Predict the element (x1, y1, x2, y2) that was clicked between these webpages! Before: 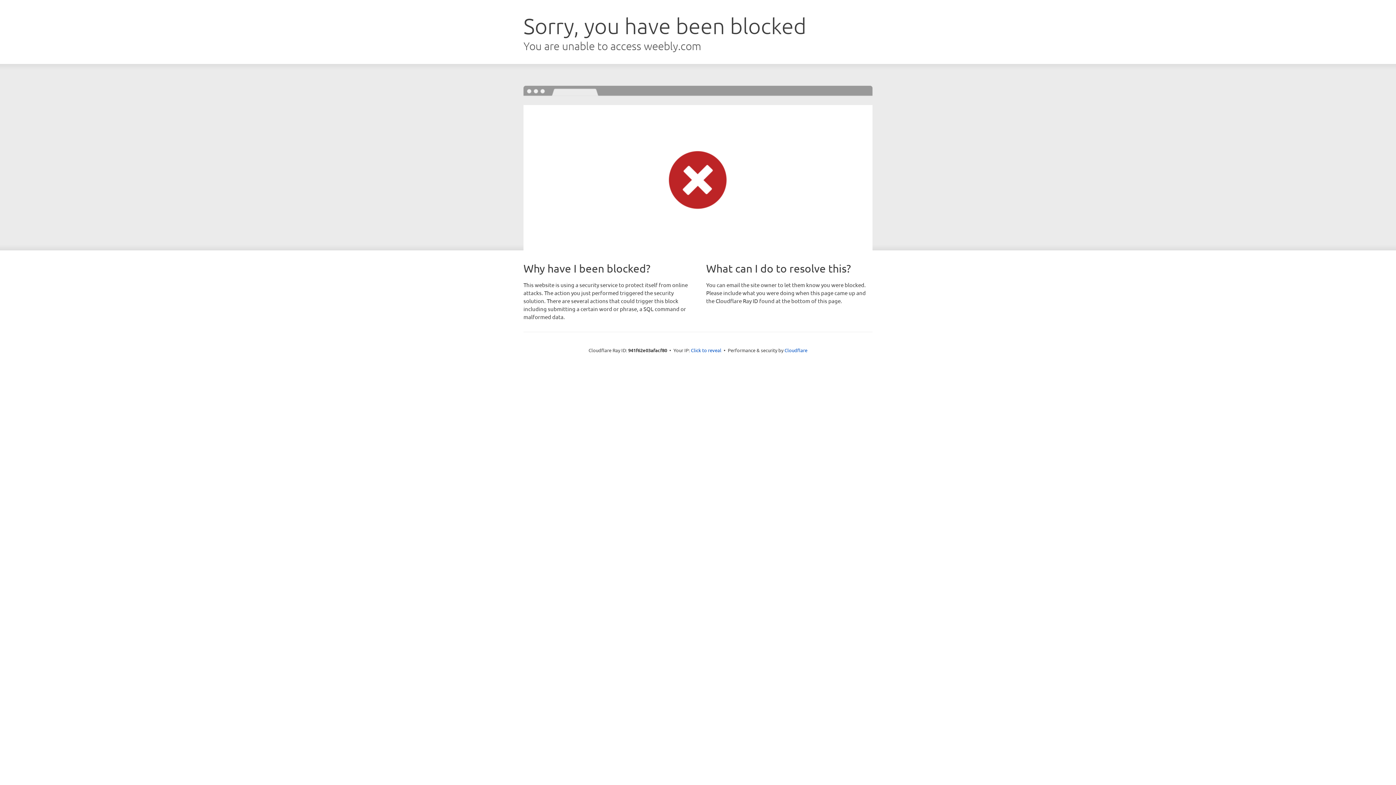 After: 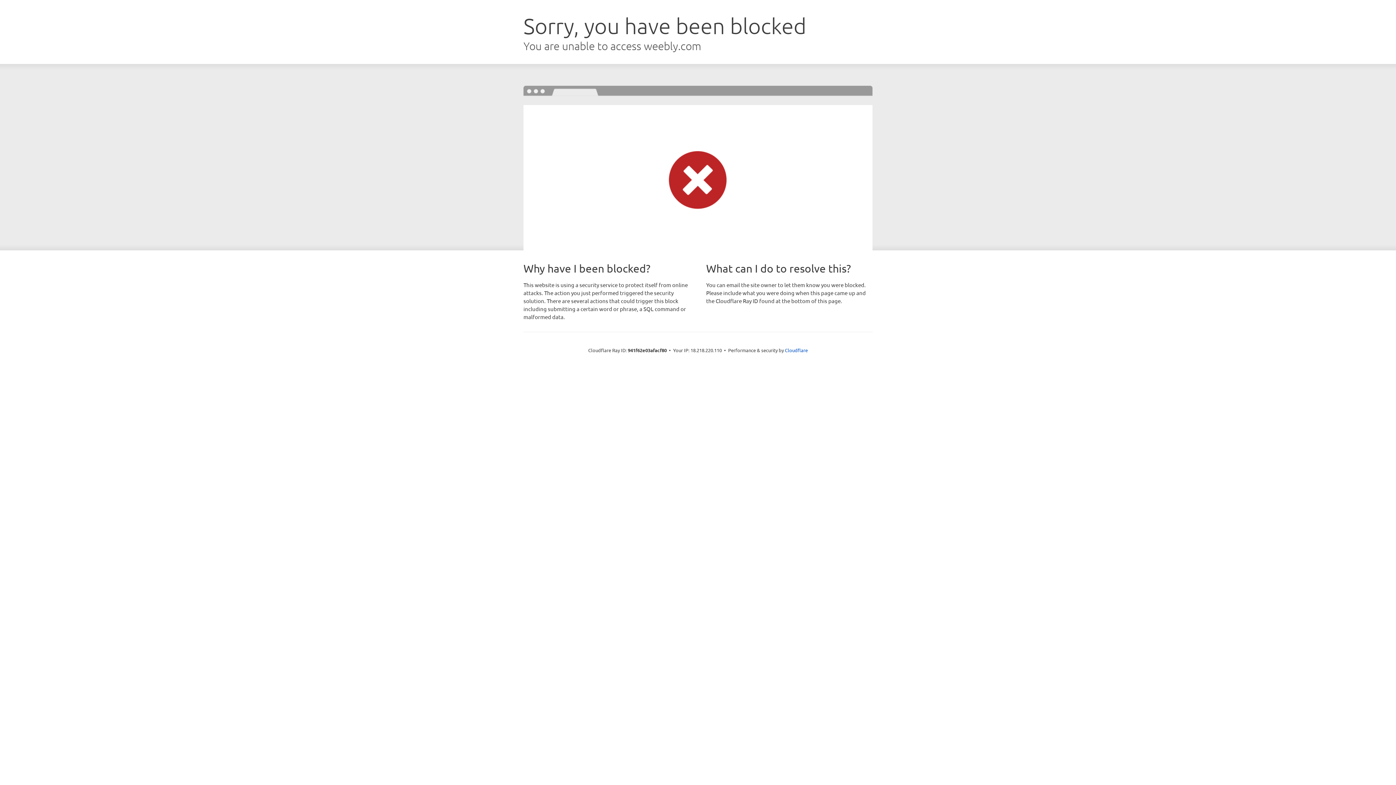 Action: label: Click to reveal bbox: (691, 346, 721, 353)